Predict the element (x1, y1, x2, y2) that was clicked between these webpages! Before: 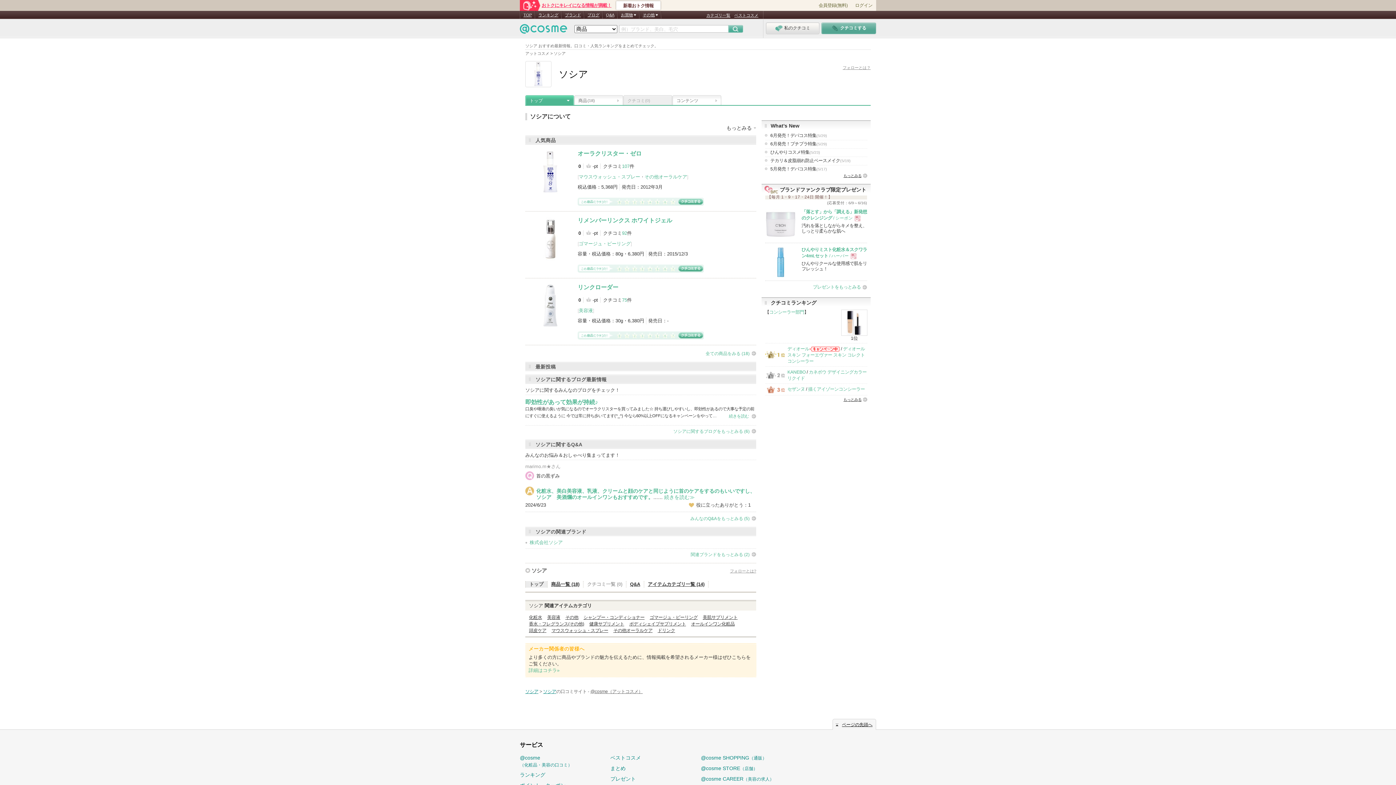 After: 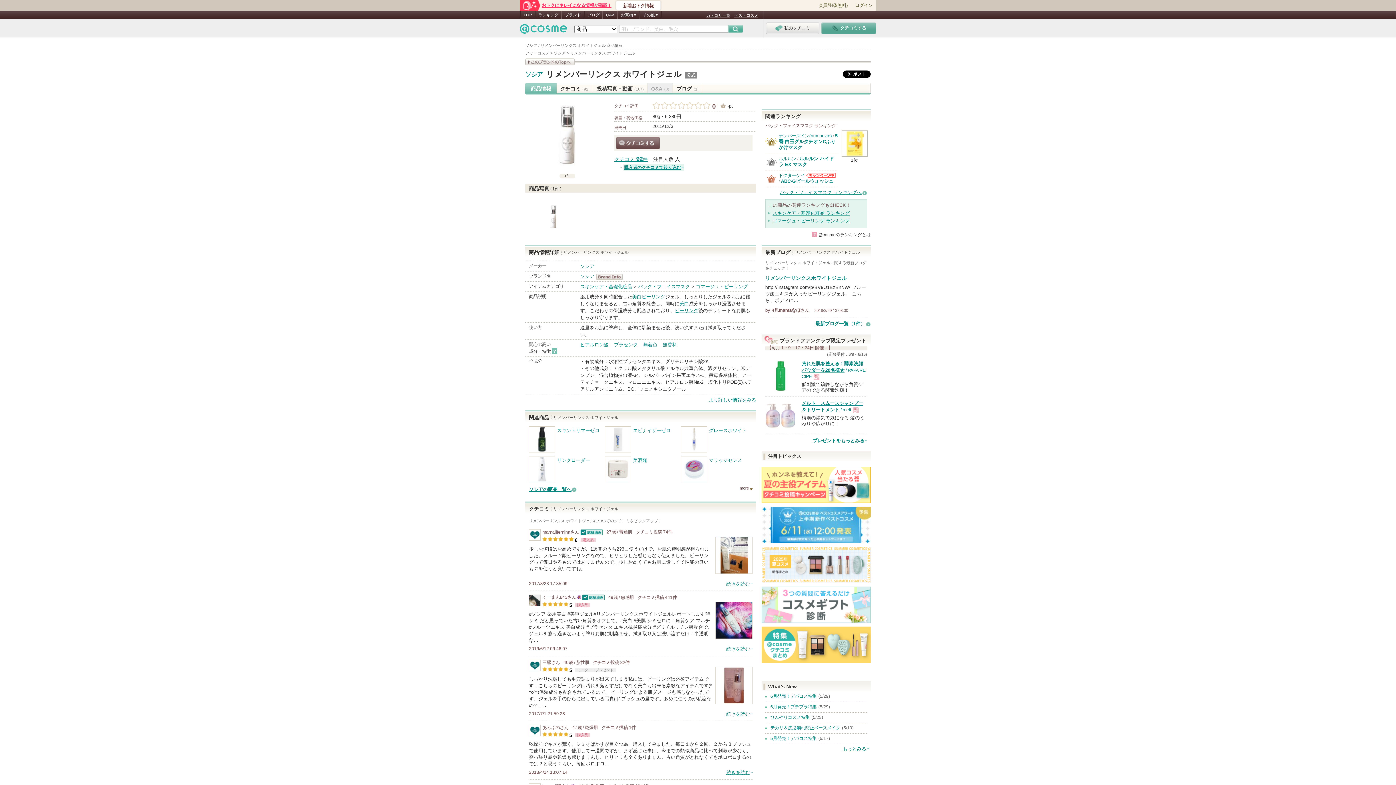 Action: bbox: (577, 217, 672, 223) label: リメンバーリンクス ホワイトジェル